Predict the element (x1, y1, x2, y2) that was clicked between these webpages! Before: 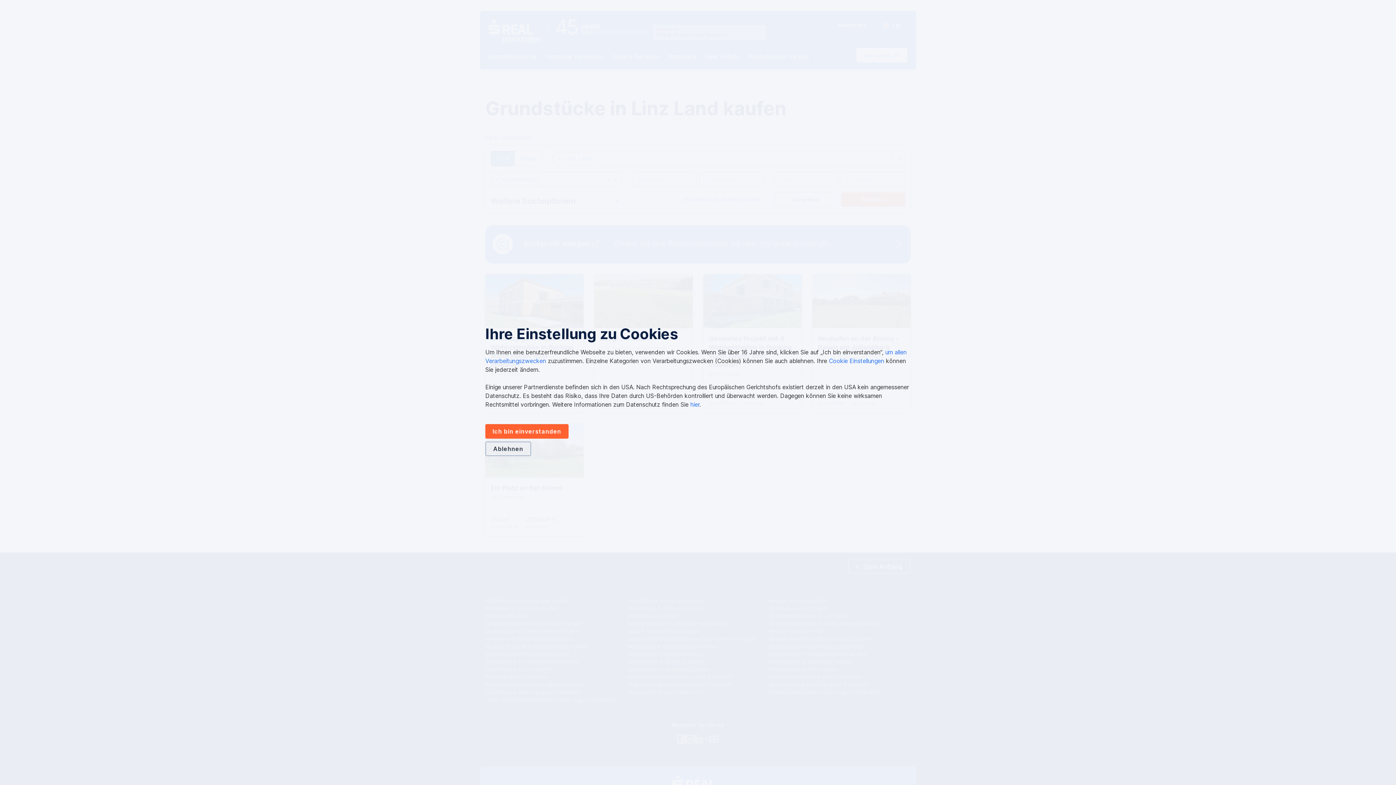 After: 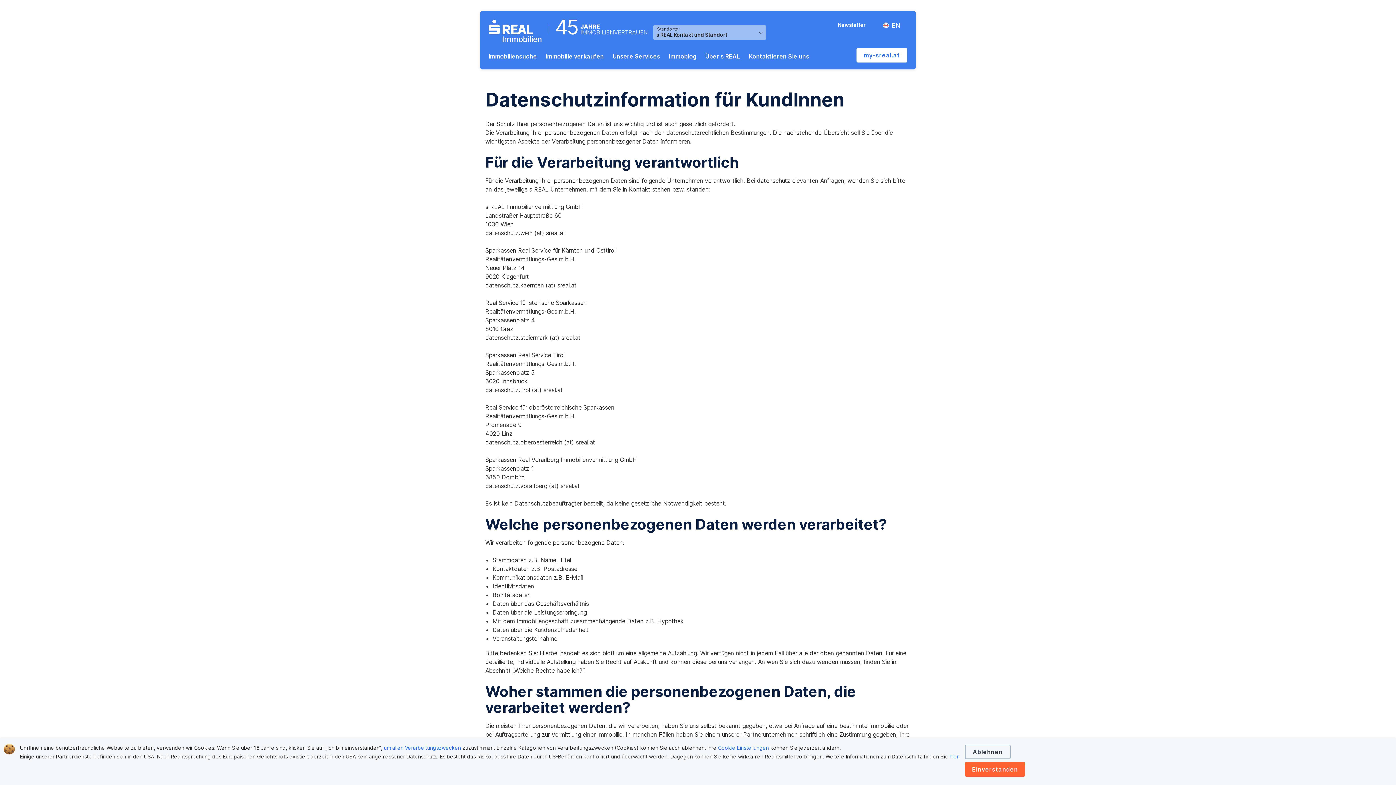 Action: label: hier bbox: (690, 401, 699, 409)